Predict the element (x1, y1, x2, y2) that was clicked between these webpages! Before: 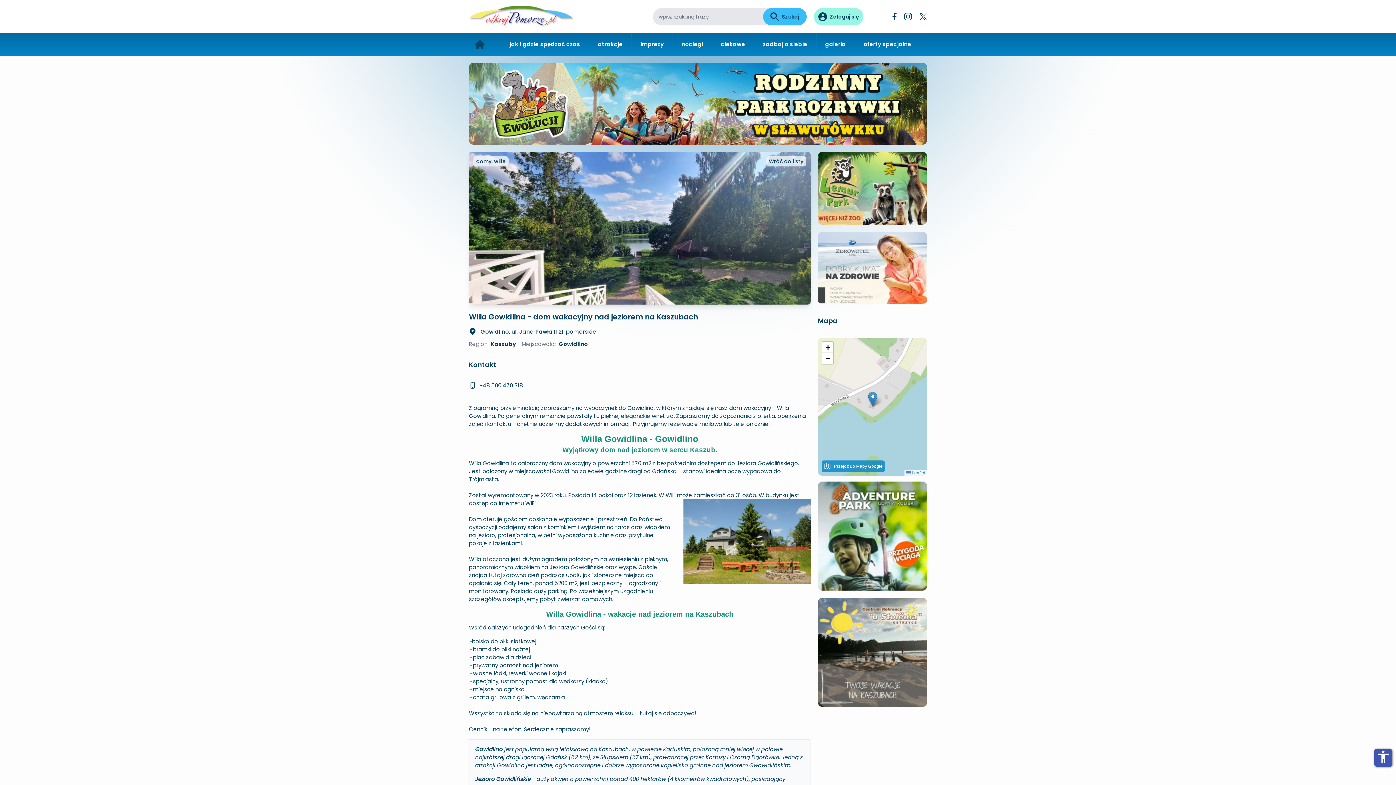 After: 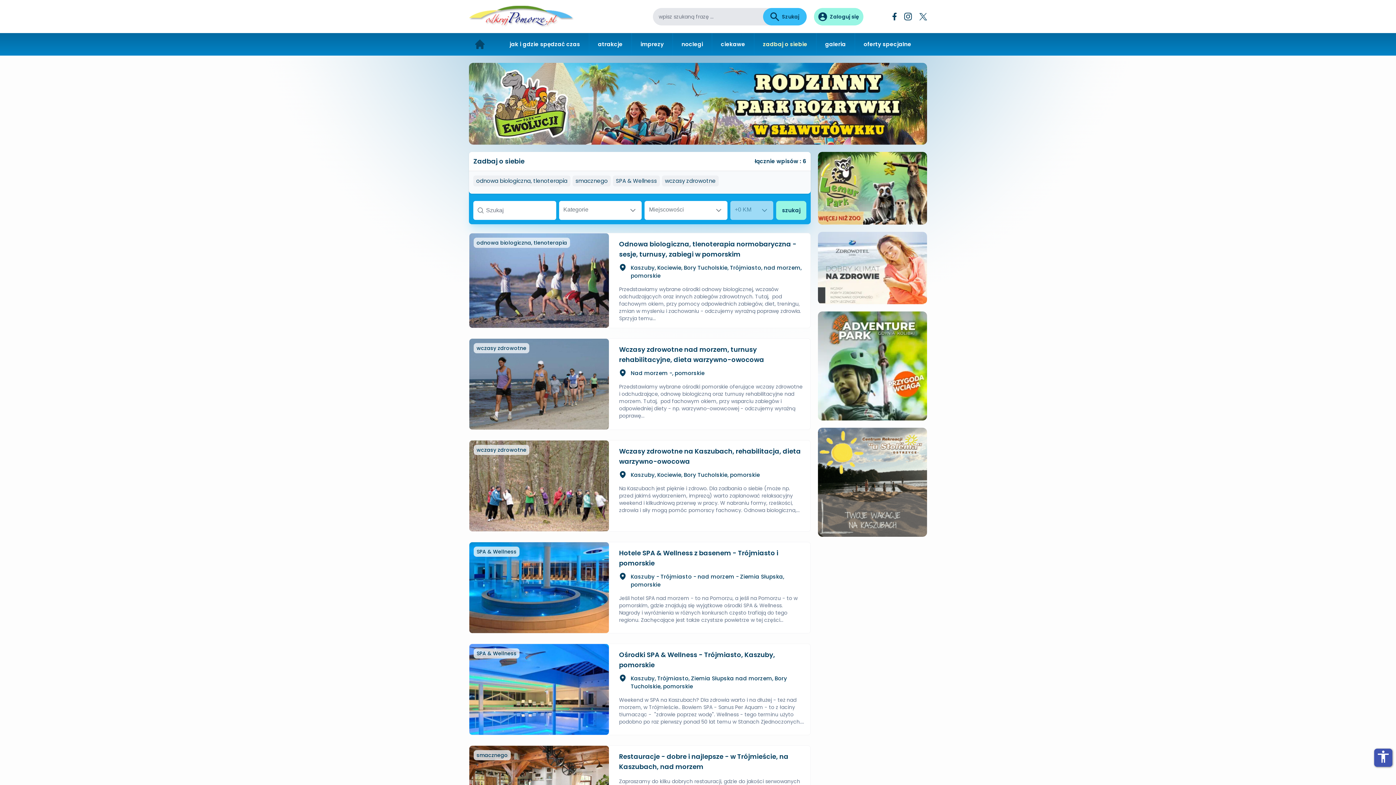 Action: label: zadbaj o siebie bbox: (763, 40, 807, 48)